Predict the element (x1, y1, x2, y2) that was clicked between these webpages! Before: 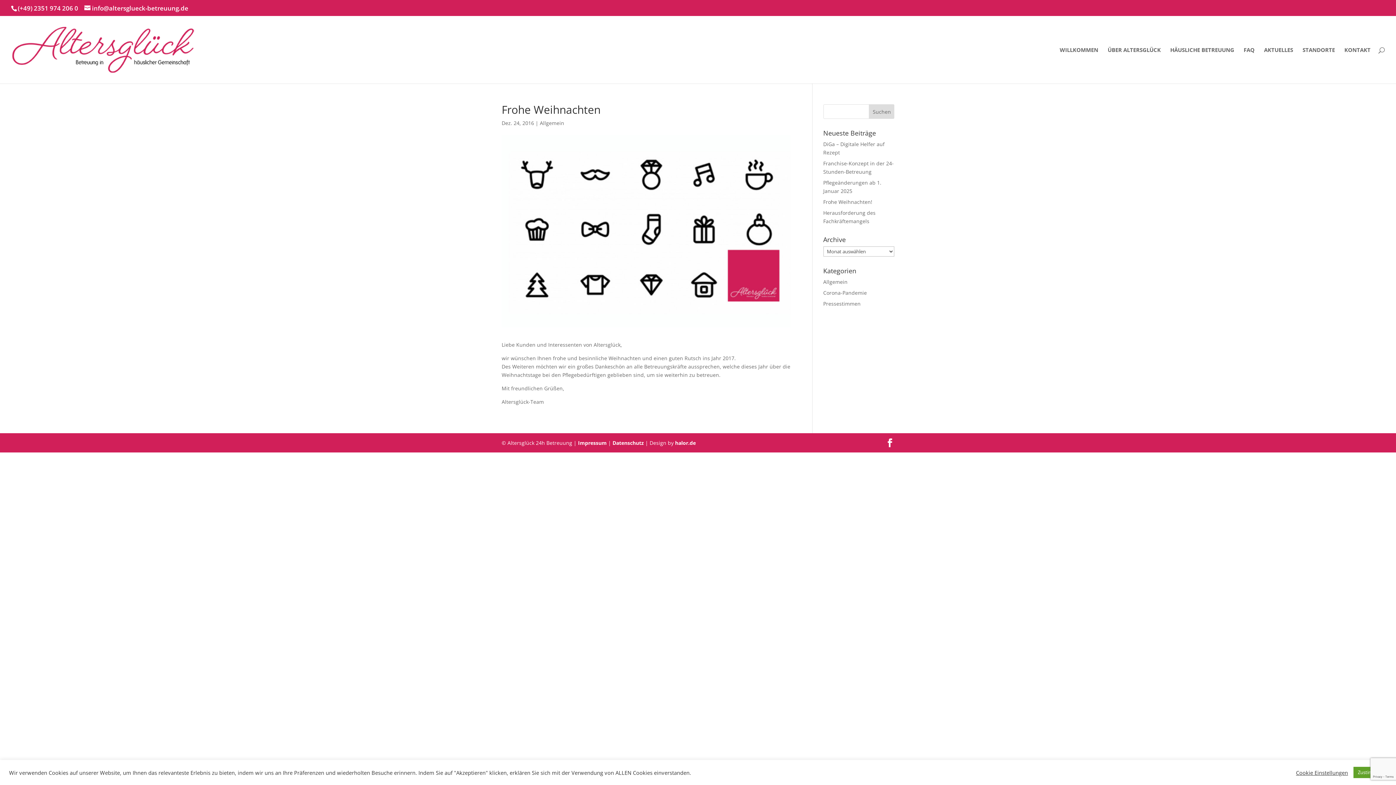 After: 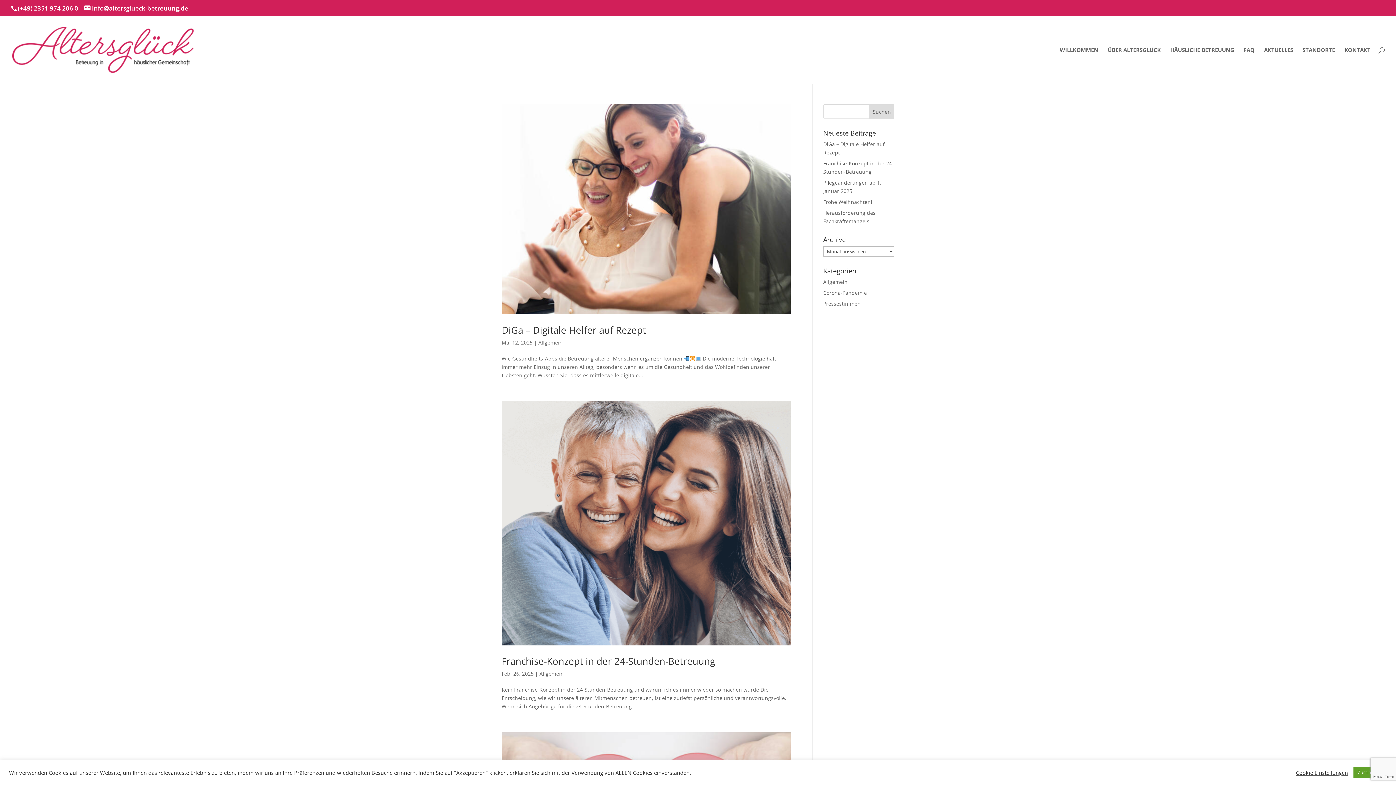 Action: bbox: (823, 278, 847, 285) label: Allgemein